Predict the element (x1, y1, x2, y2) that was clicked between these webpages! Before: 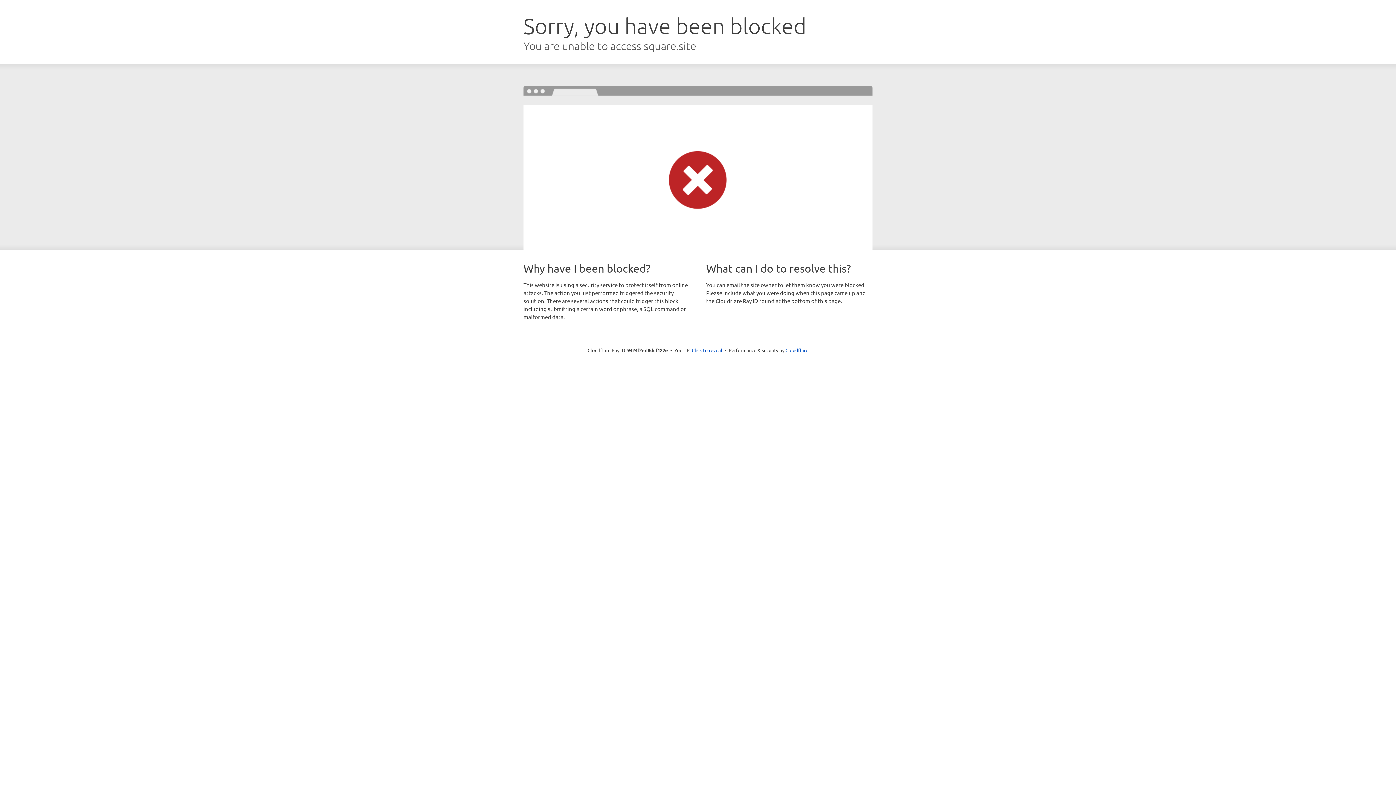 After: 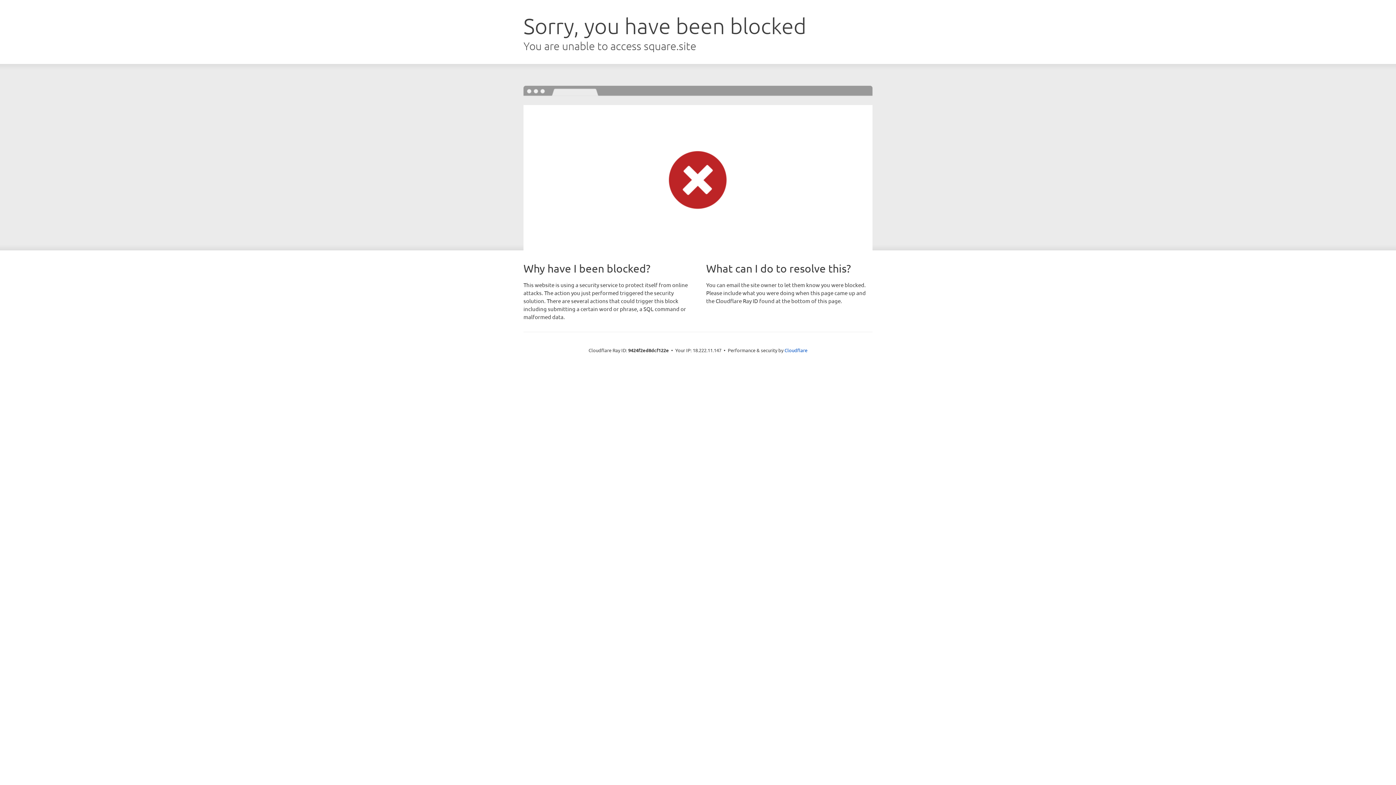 Action: bbox: (692, 346, 722, 353) label: Click to reveal